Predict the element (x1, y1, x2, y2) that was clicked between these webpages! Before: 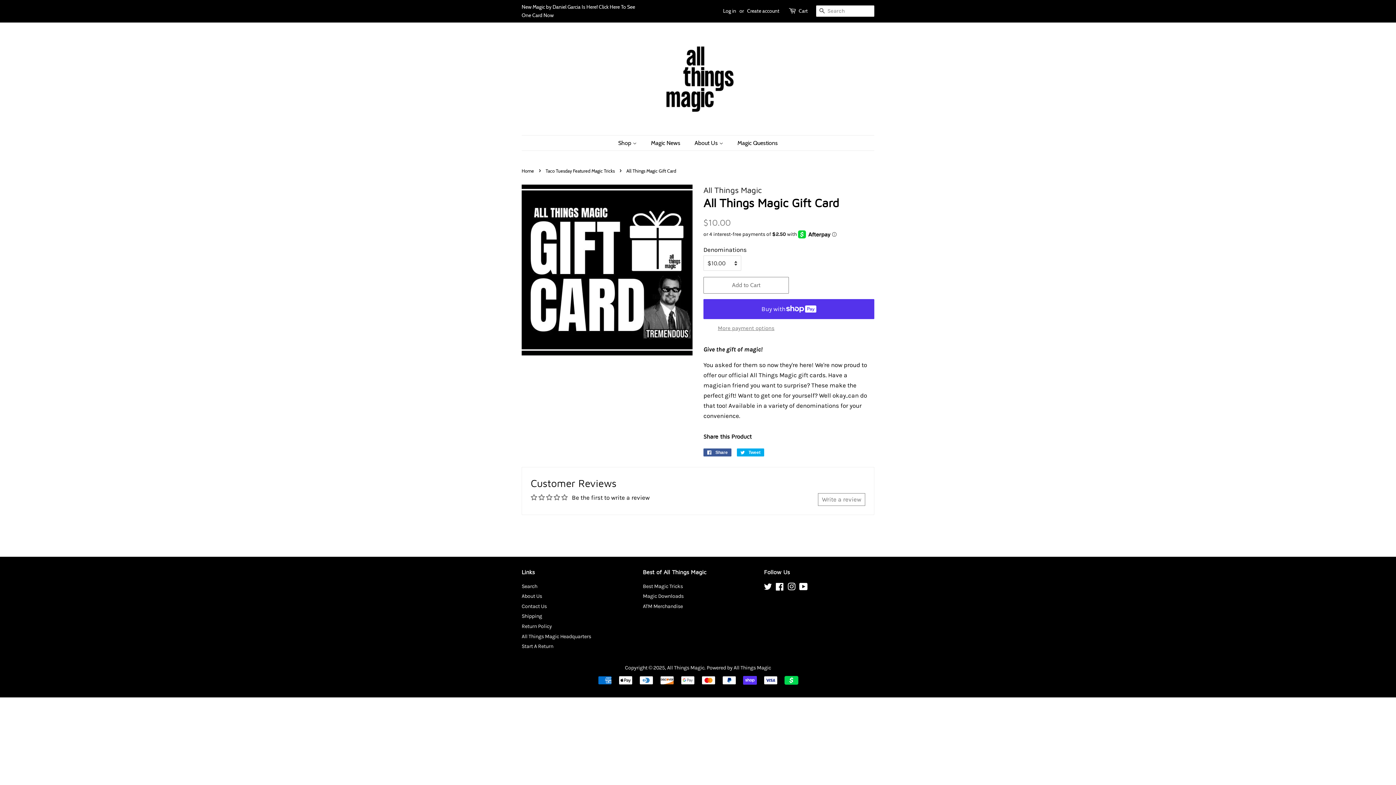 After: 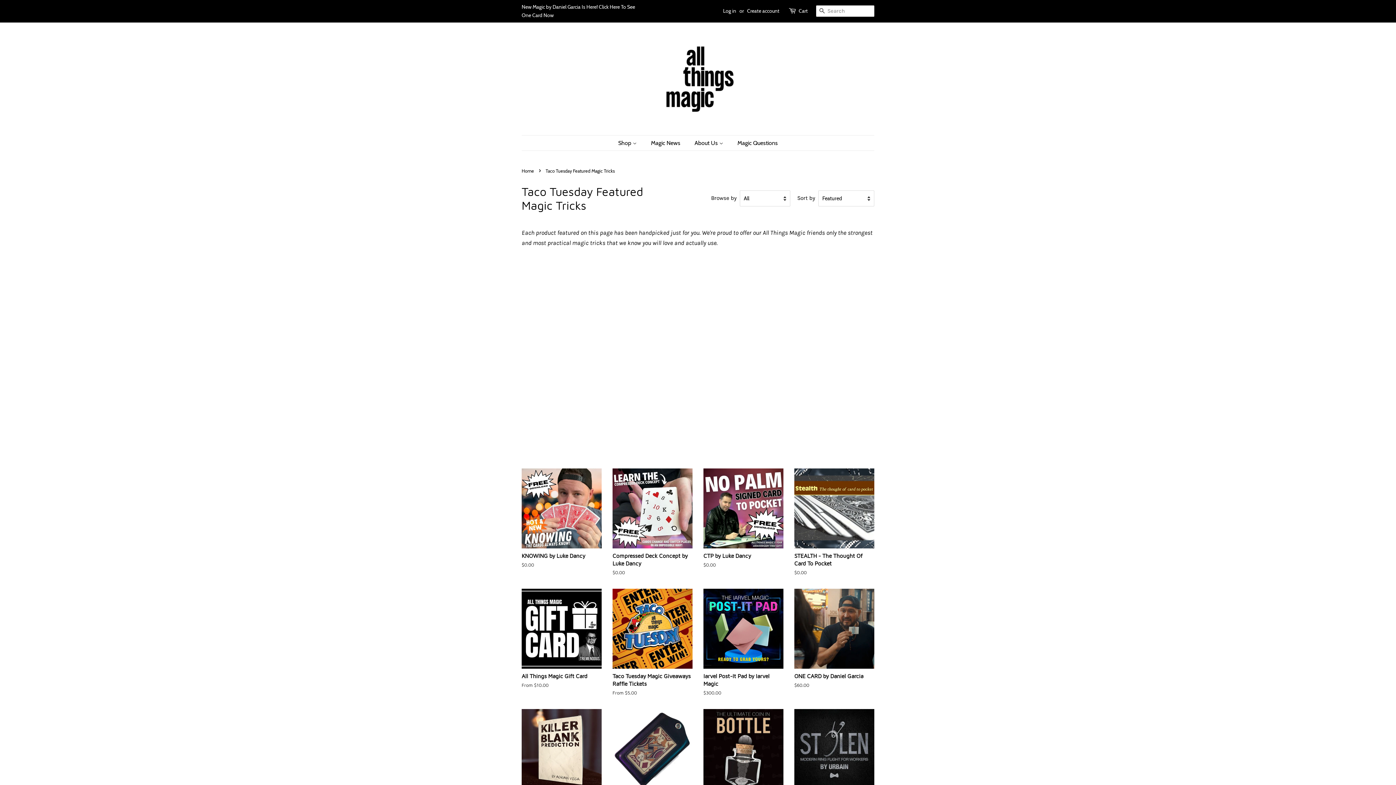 Action: bbox: (643, 583, 683, 589) label: Best Magic Tricks